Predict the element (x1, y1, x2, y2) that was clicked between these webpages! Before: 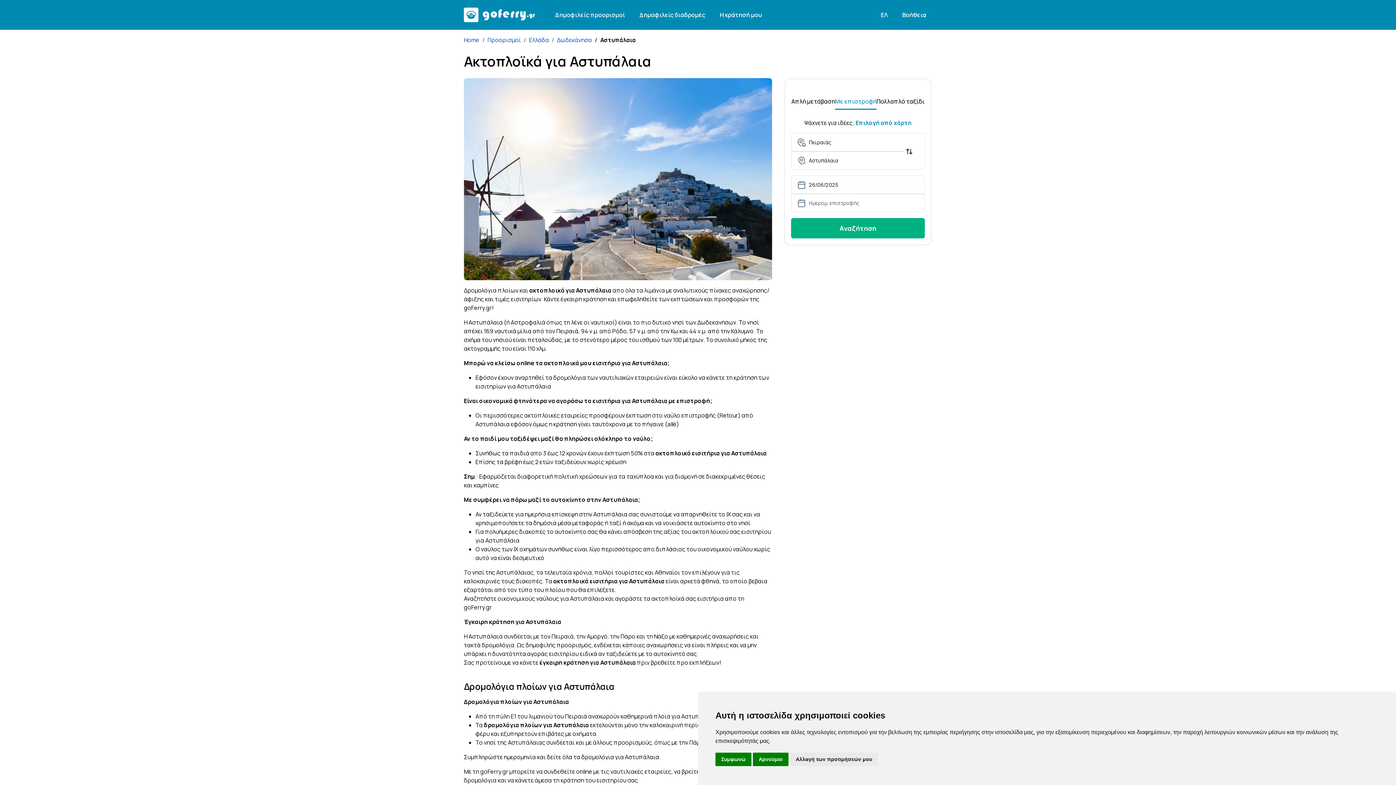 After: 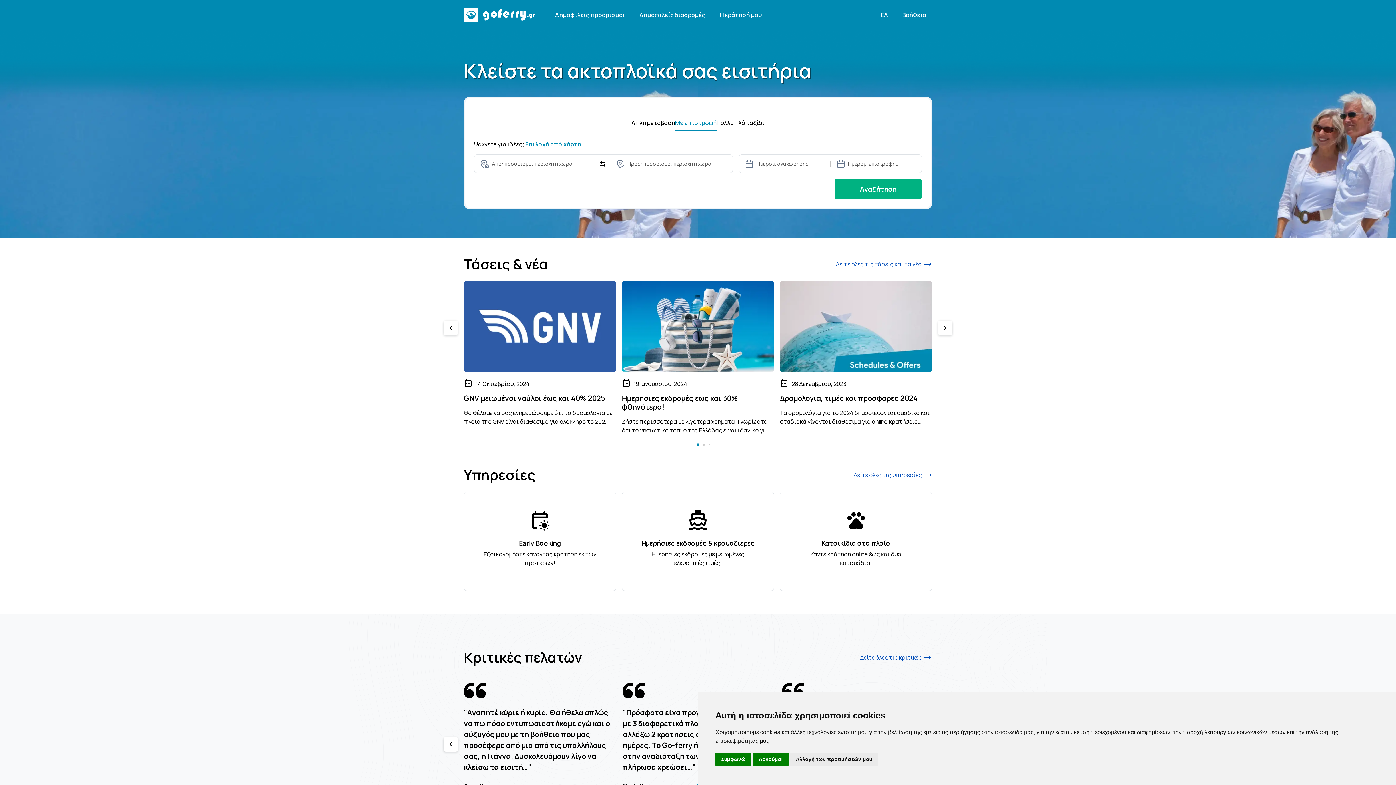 Action: label: goFerry's logo bbox: (464, 5, 543, 24)